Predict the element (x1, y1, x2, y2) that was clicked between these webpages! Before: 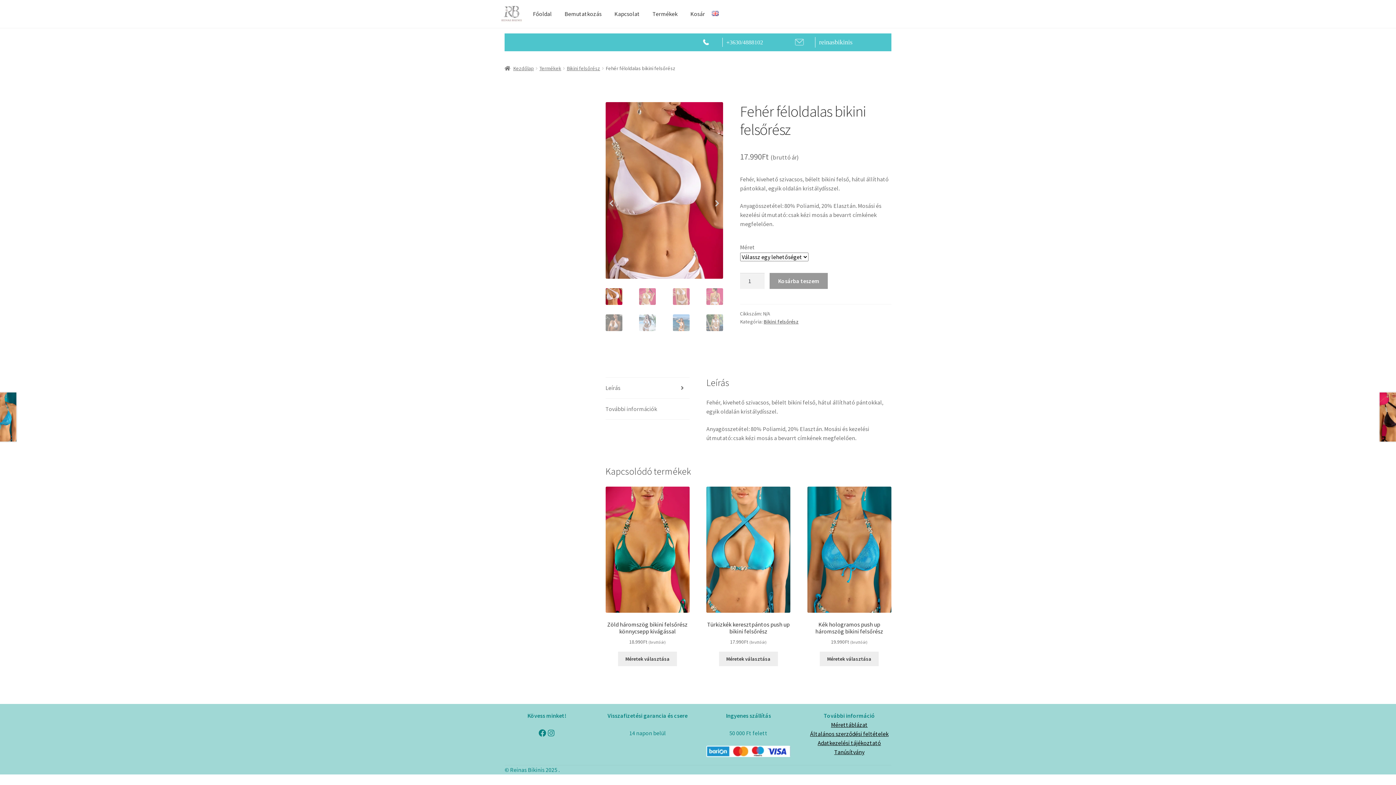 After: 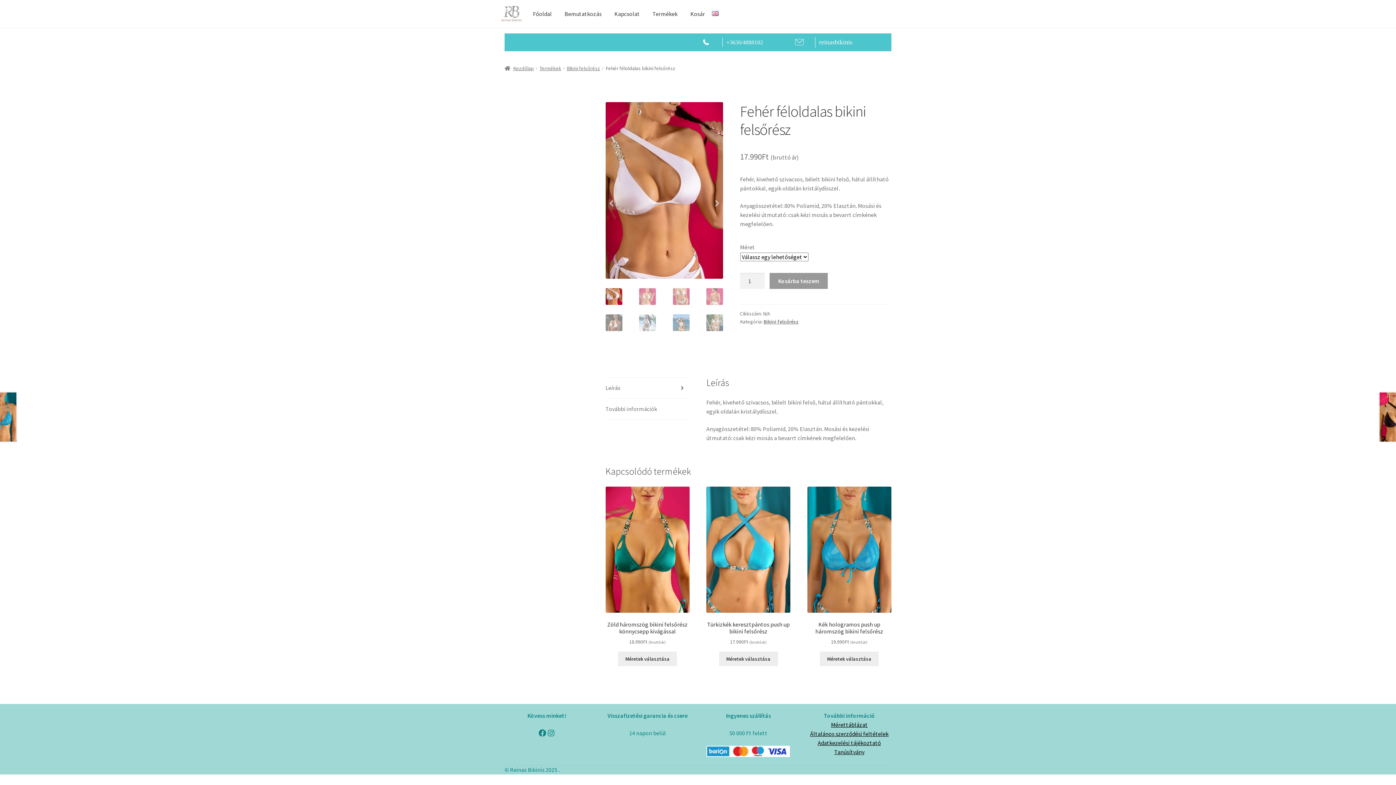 Action: bbox: (726, 37, 795, 46) label: +3630/4888102